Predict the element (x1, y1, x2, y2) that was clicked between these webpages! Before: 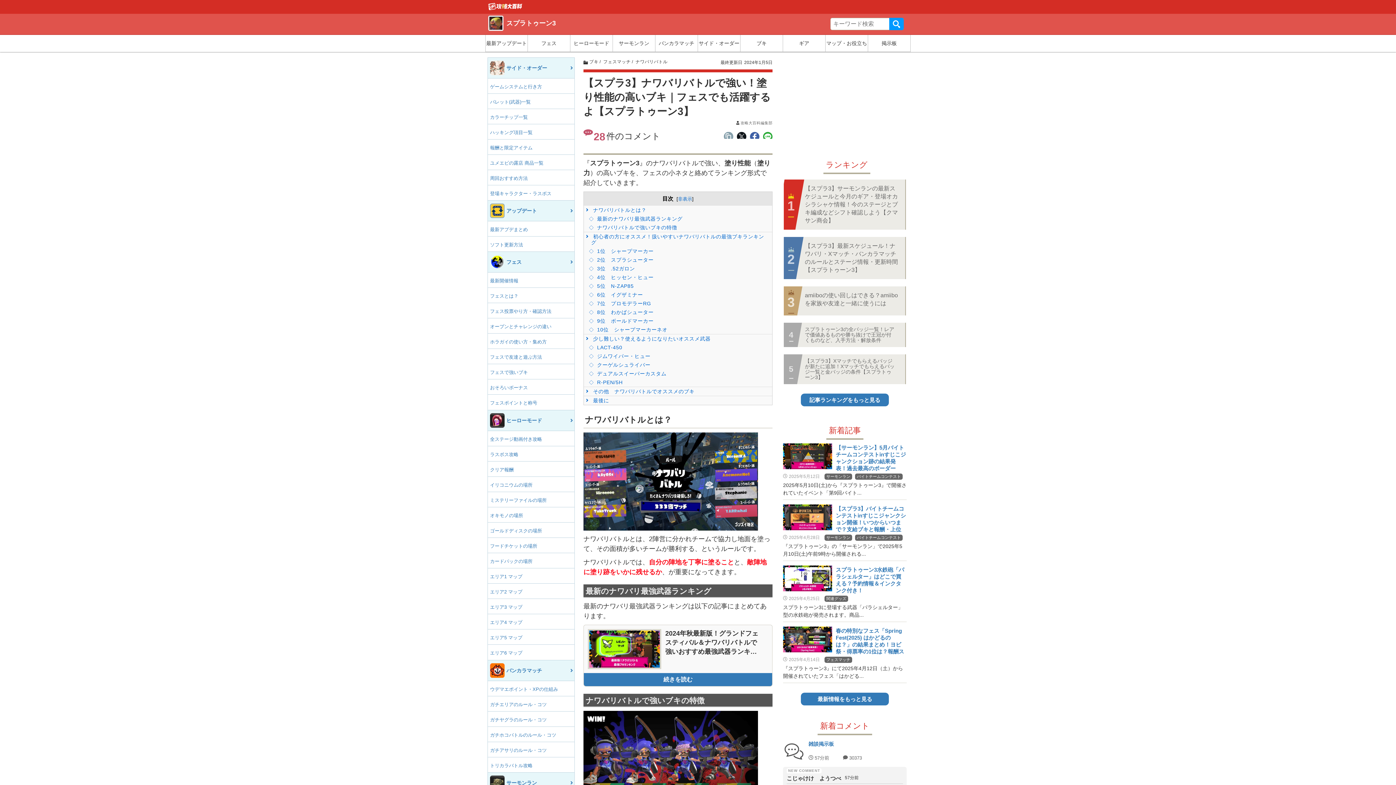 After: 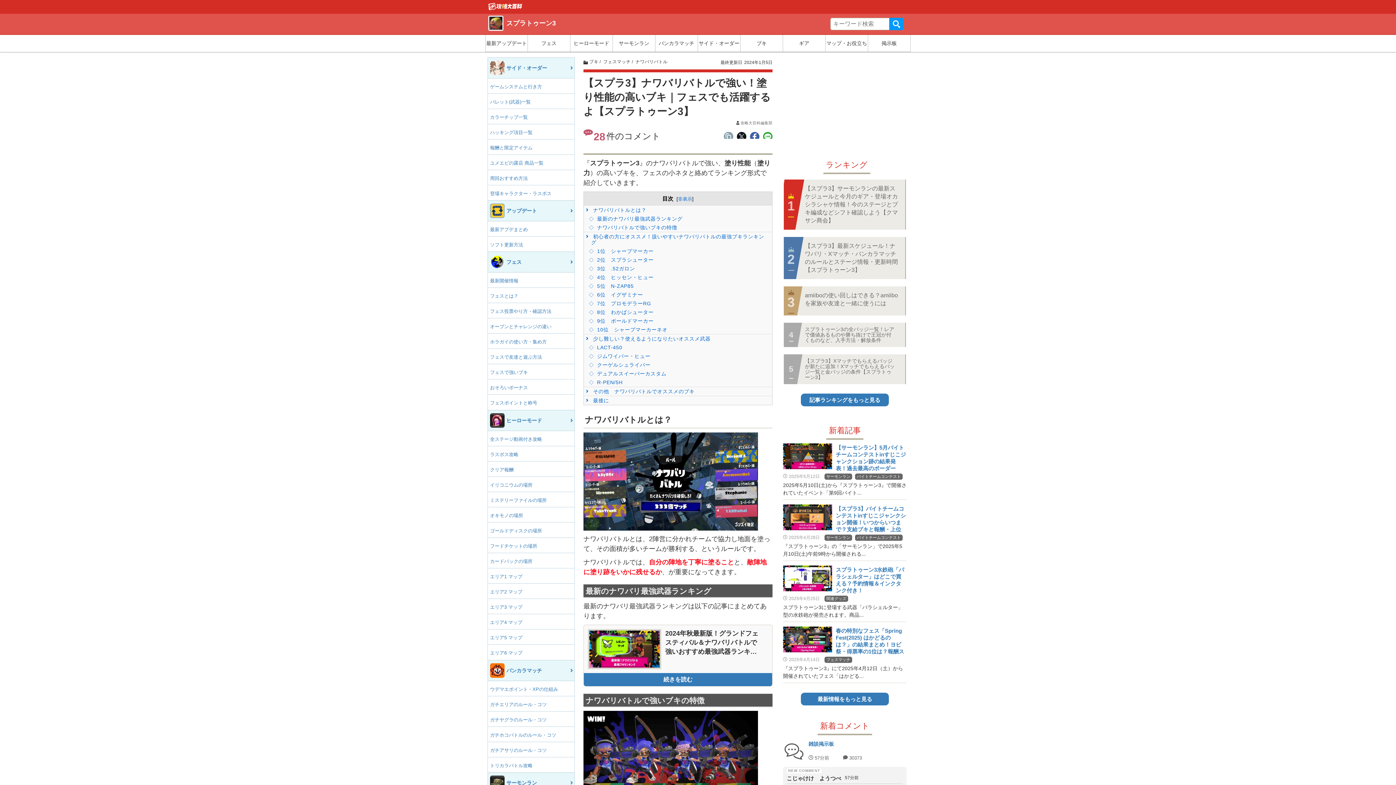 Action: label: フェスで強いブキ bbox: (488, 364, 574, 379)